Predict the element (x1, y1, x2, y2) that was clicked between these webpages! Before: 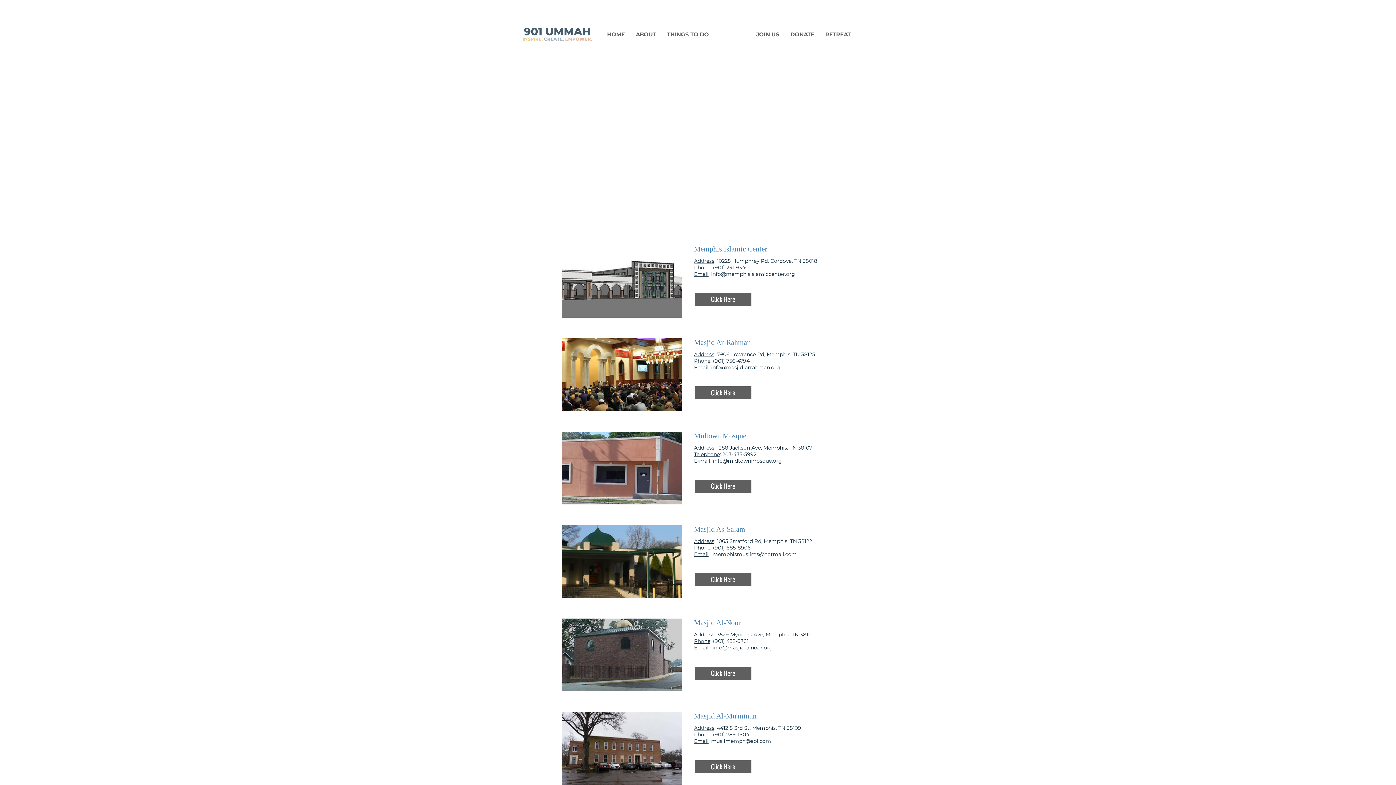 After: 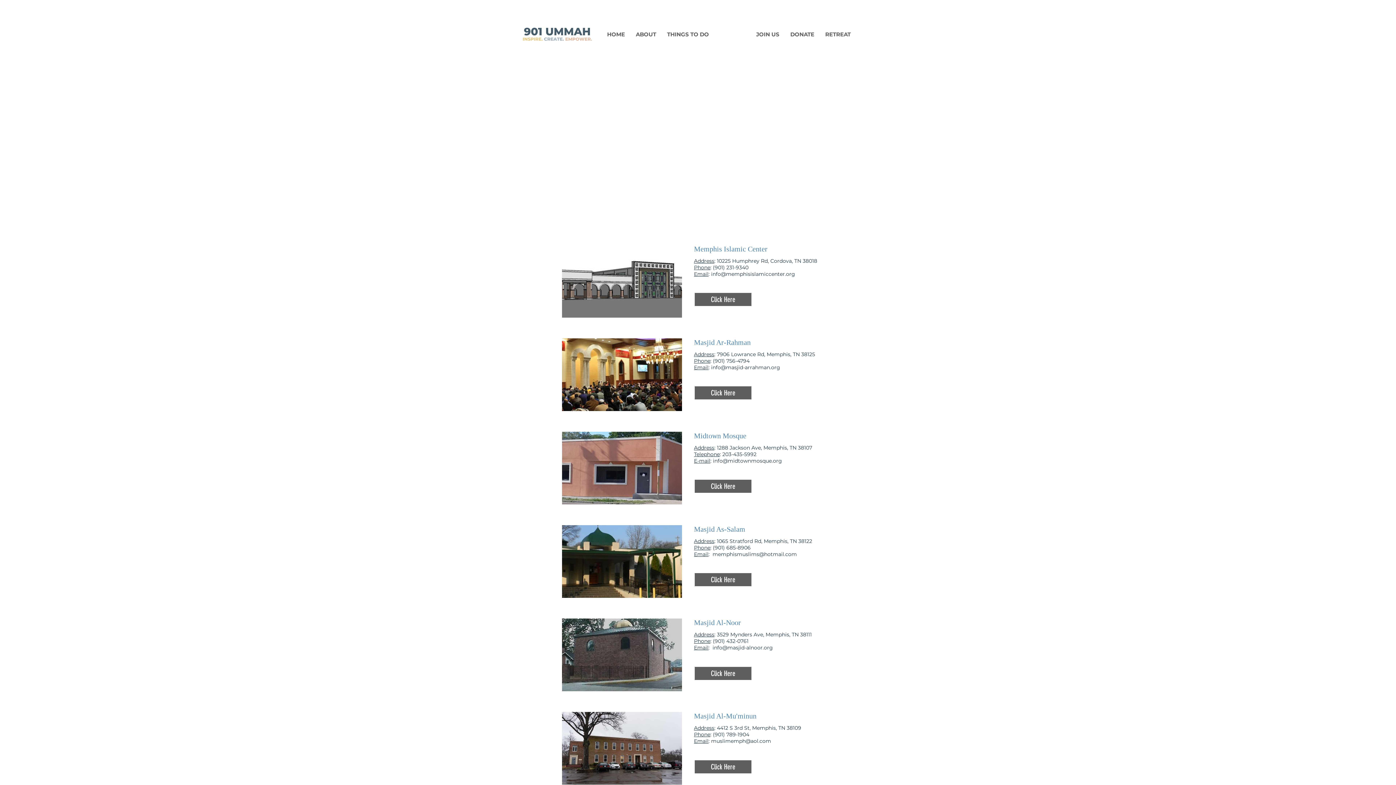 Action: label: info@midtownmosque.org bbox: (713, 457, 782, 464)